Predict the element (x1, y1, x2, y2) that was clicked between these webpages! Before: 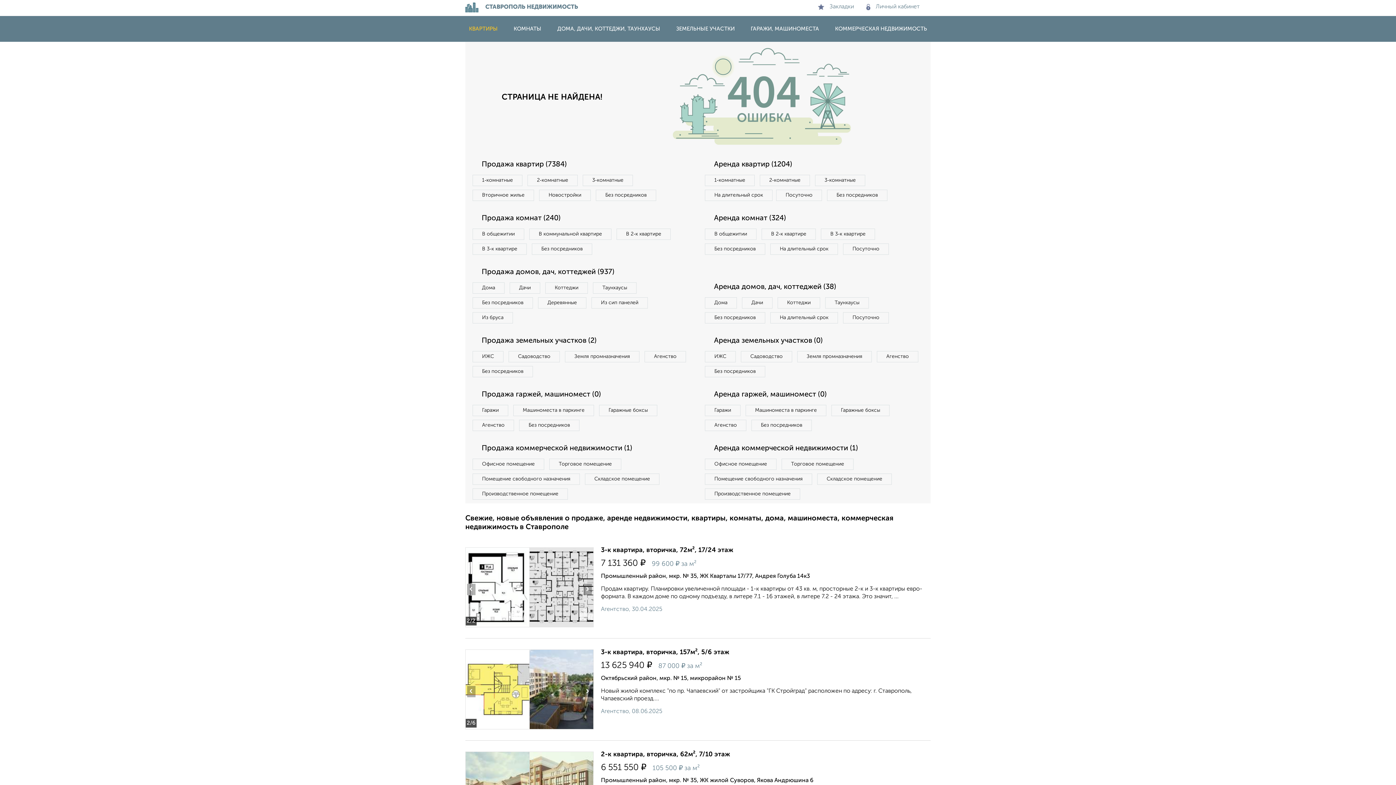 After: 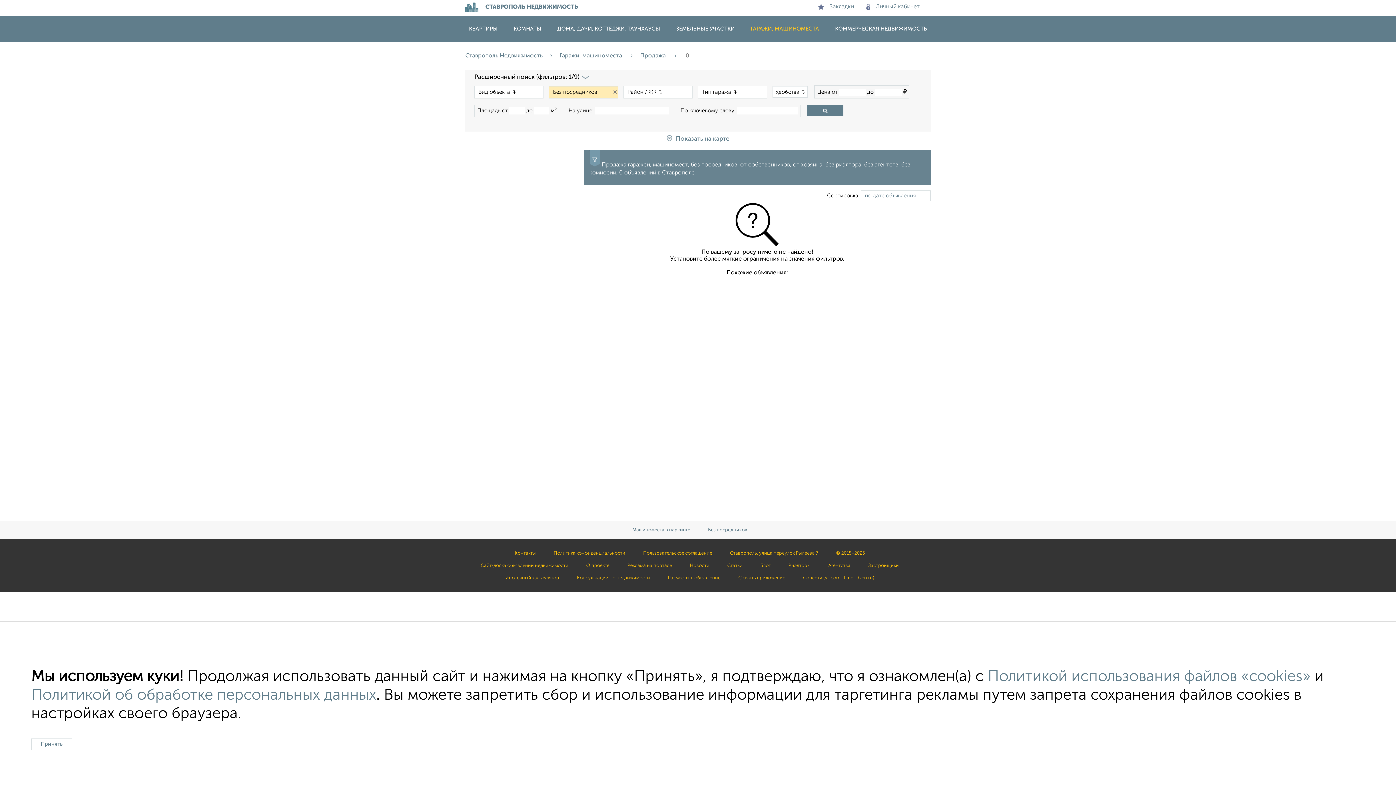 Action: label: Без посредников bbox: (519, 420, 579, 431)